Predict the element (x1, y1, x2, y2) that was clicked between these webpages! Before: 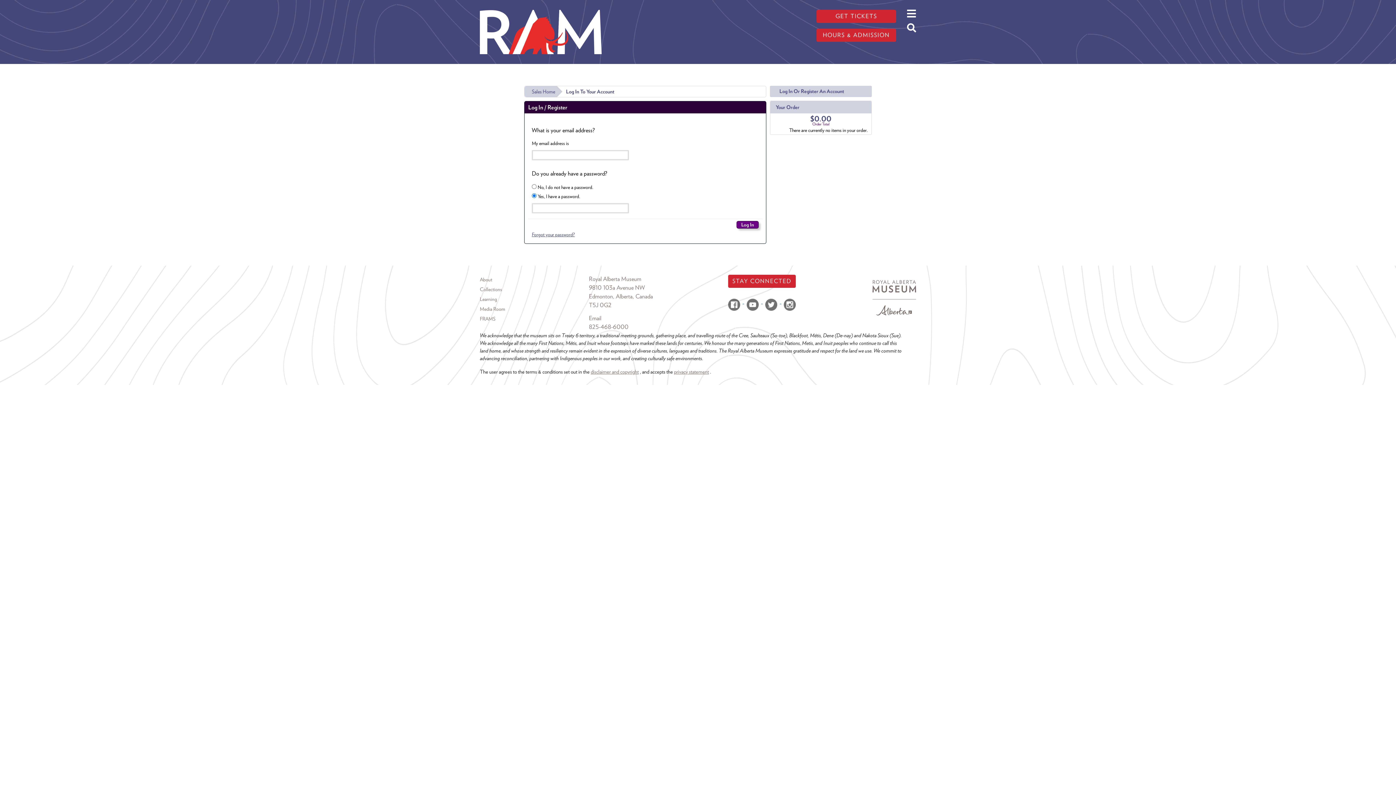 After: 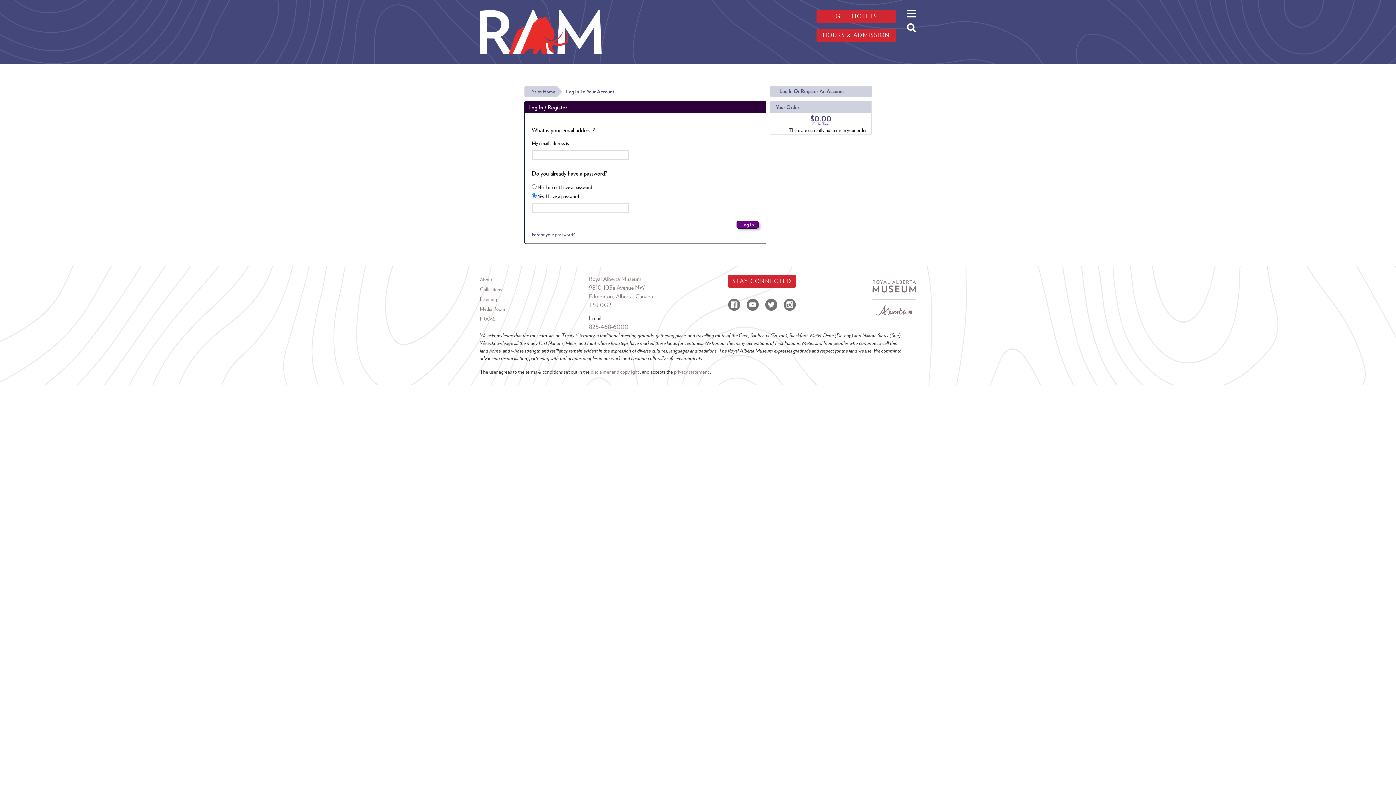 Action: label: Email bbox: (589, 314, 601, 321)